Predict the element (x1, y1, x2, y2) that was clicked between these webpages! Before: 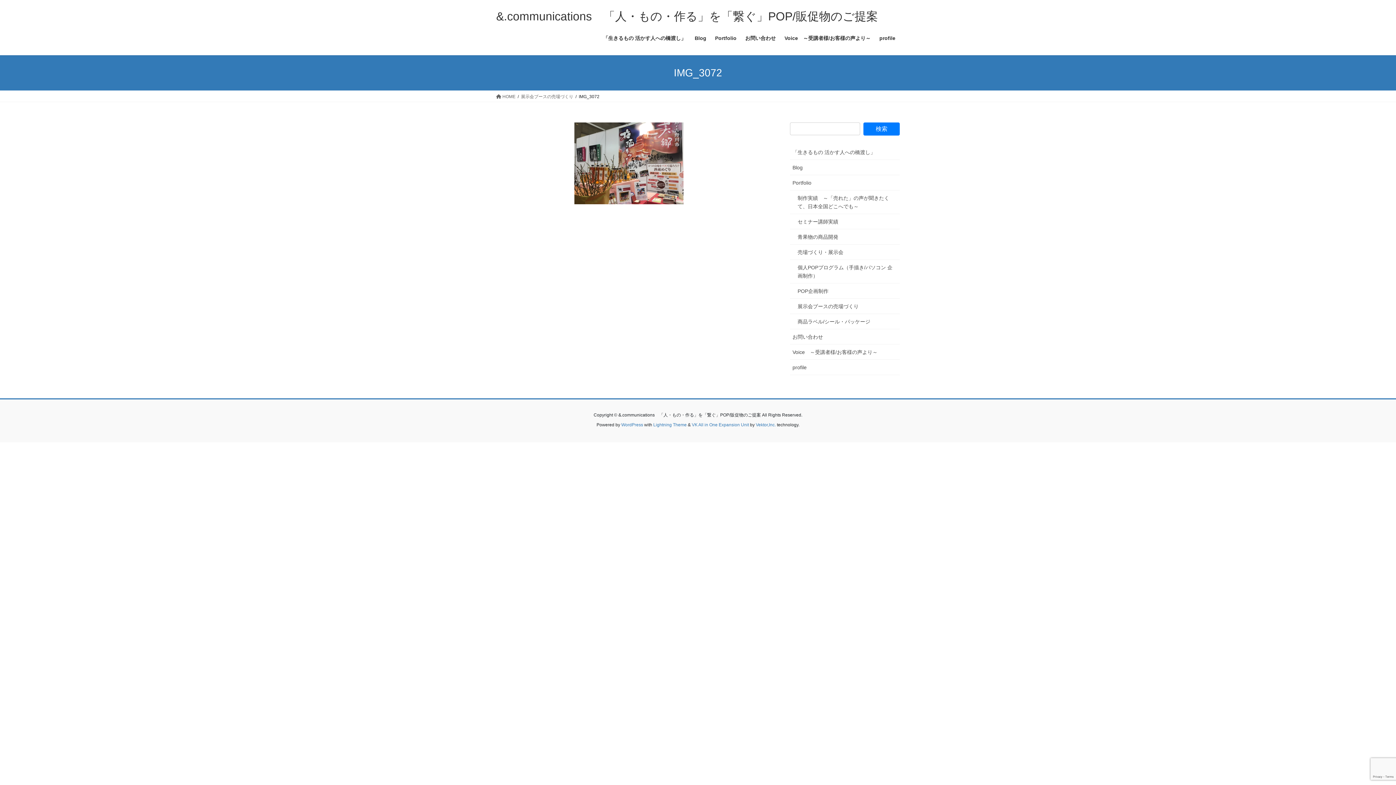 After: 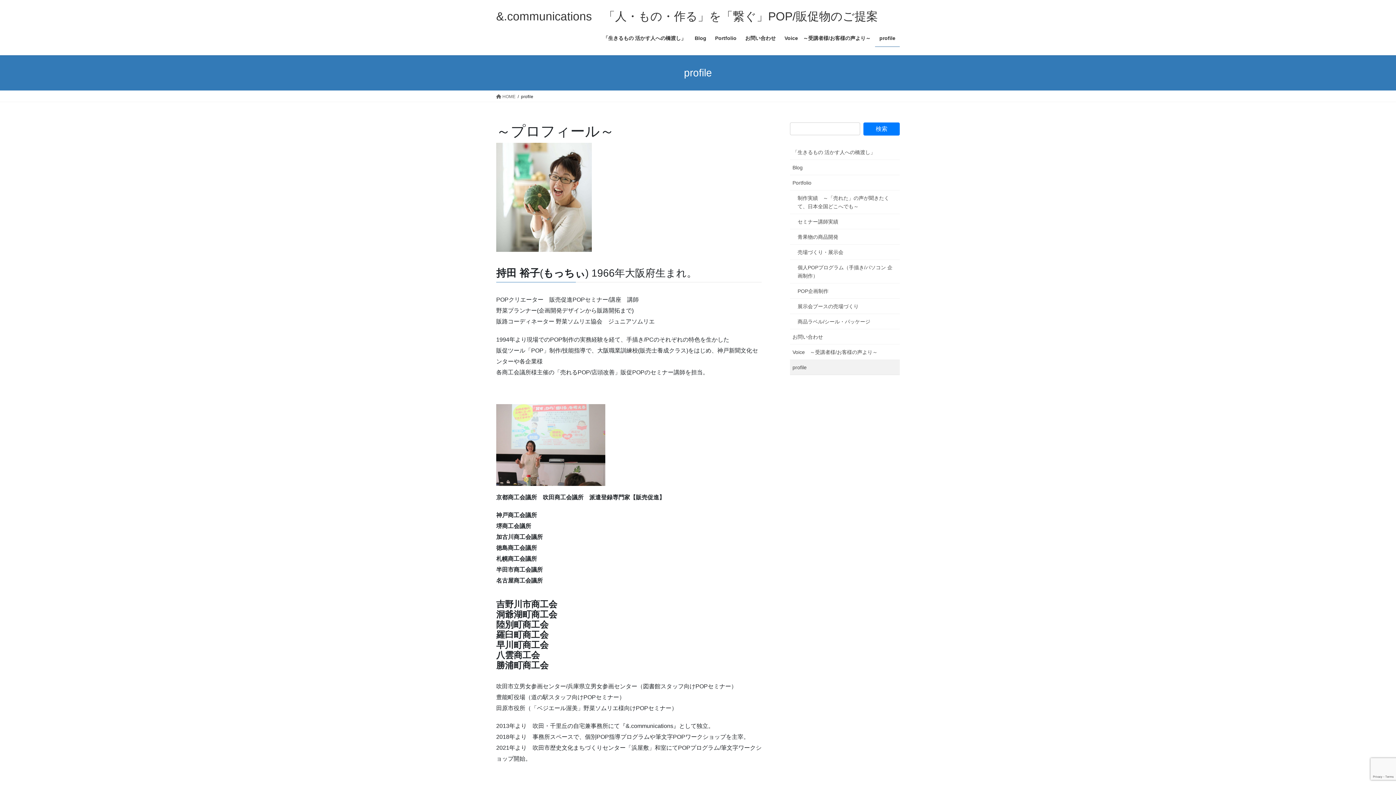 Action: bbox: (790, 360, 900, 375) label: profile